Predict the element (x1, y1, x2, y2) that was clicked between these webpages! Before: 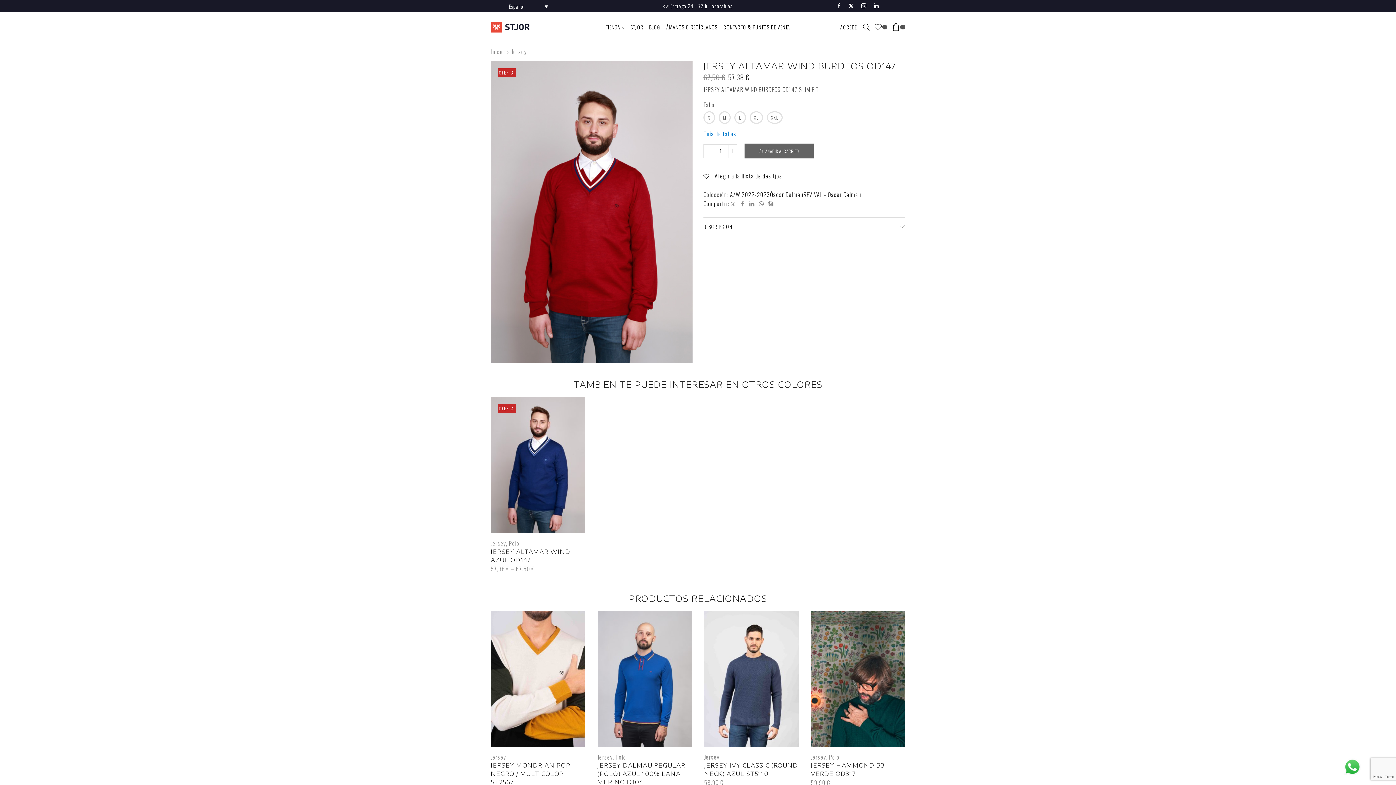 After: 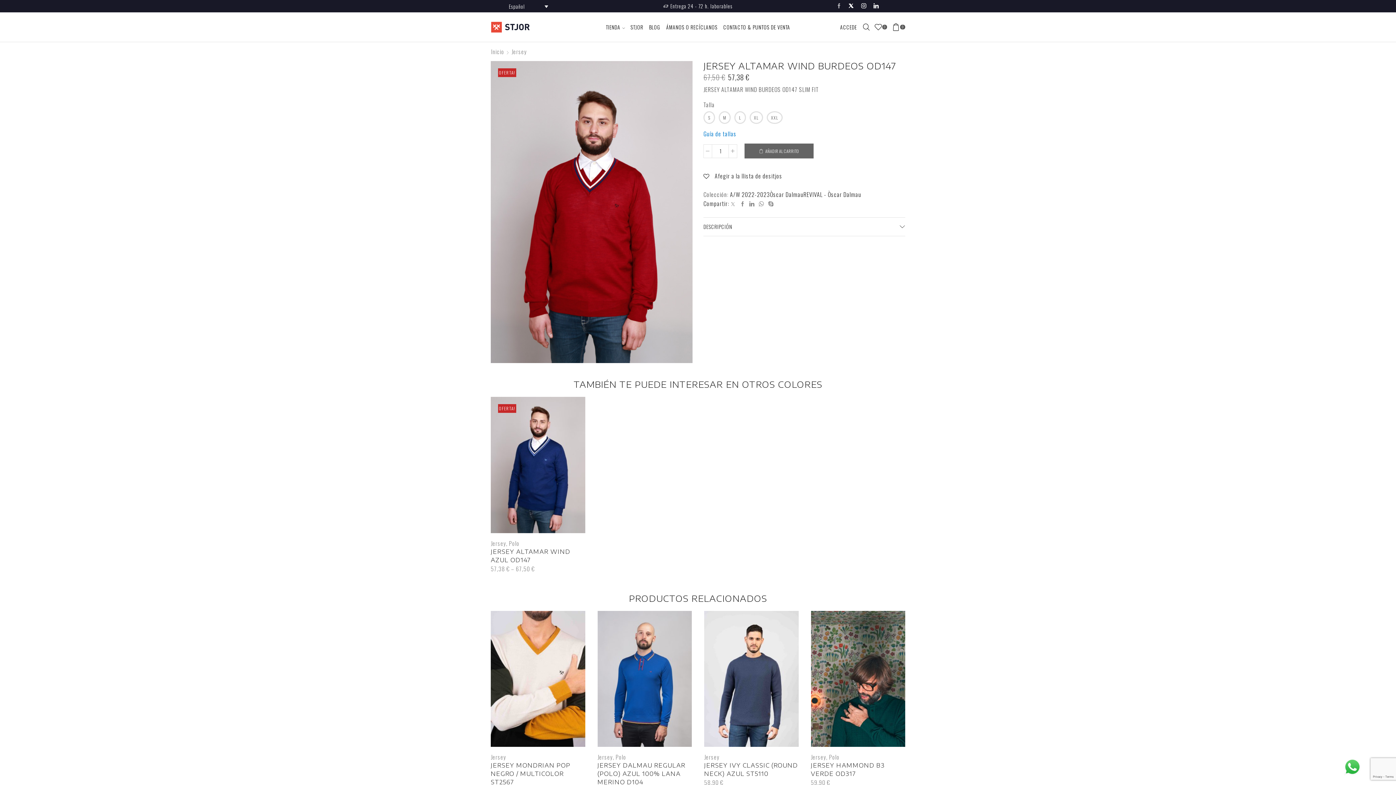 Action: bbox: (836, 3, 841, 8)